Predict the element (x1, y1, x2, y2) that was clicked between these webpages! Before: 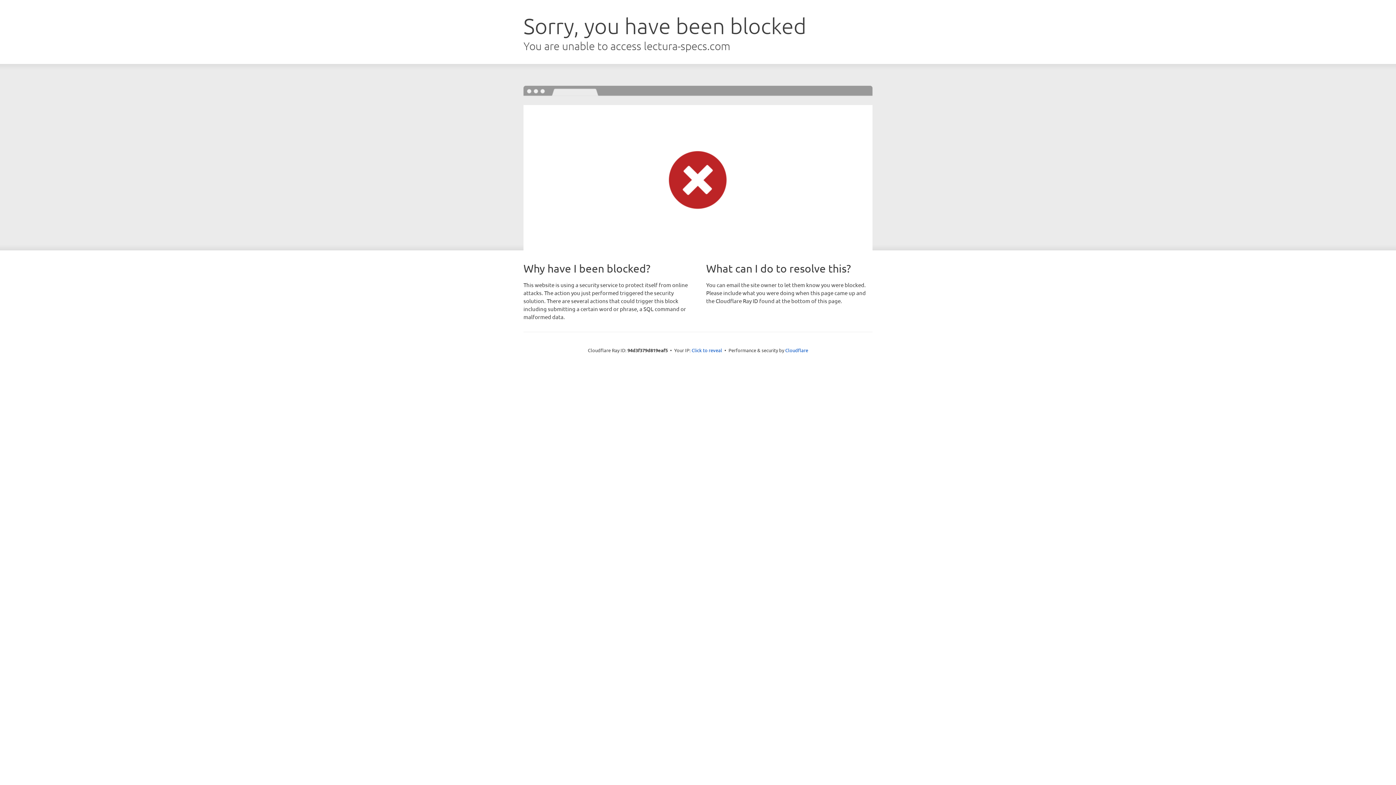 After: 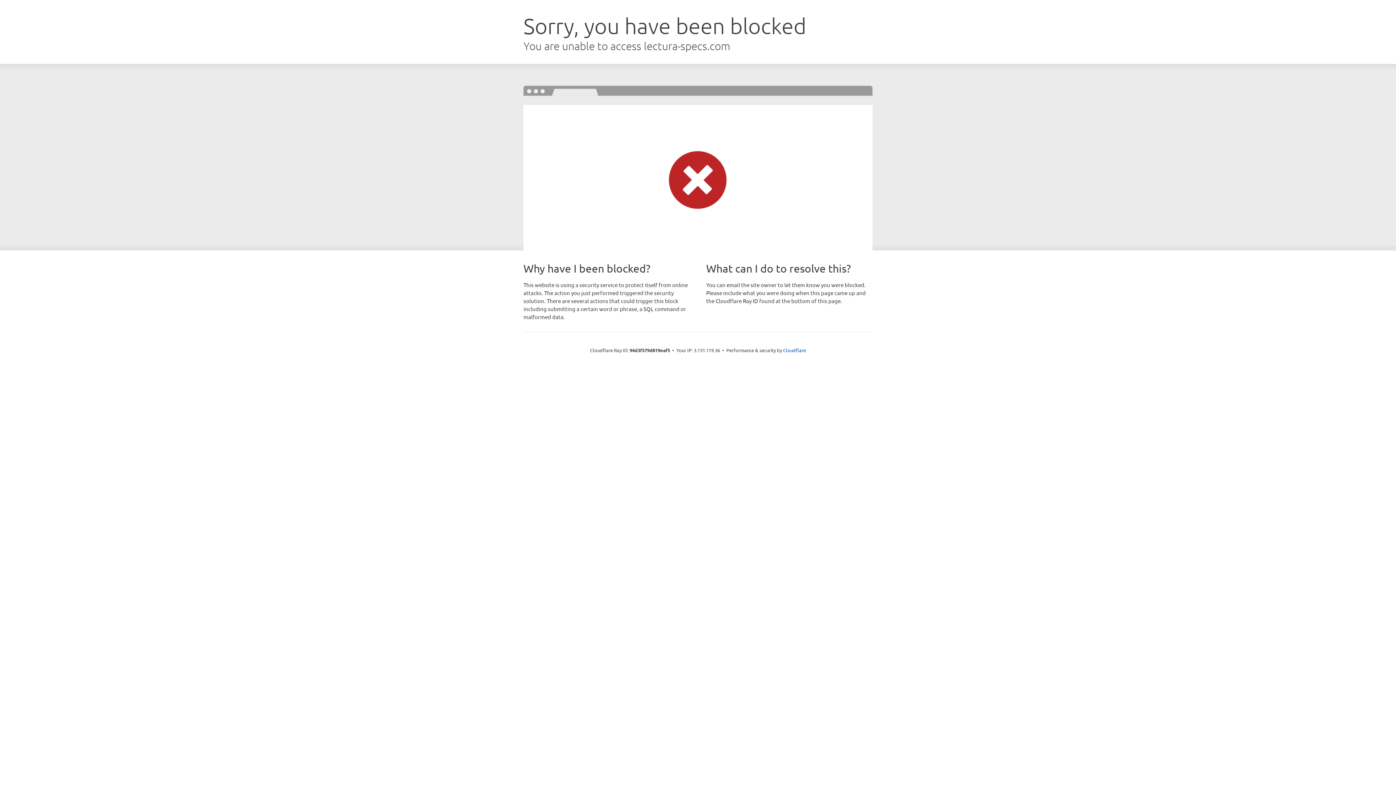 Action: label: Click to reveal bbox: (691, 346, 722, 353)